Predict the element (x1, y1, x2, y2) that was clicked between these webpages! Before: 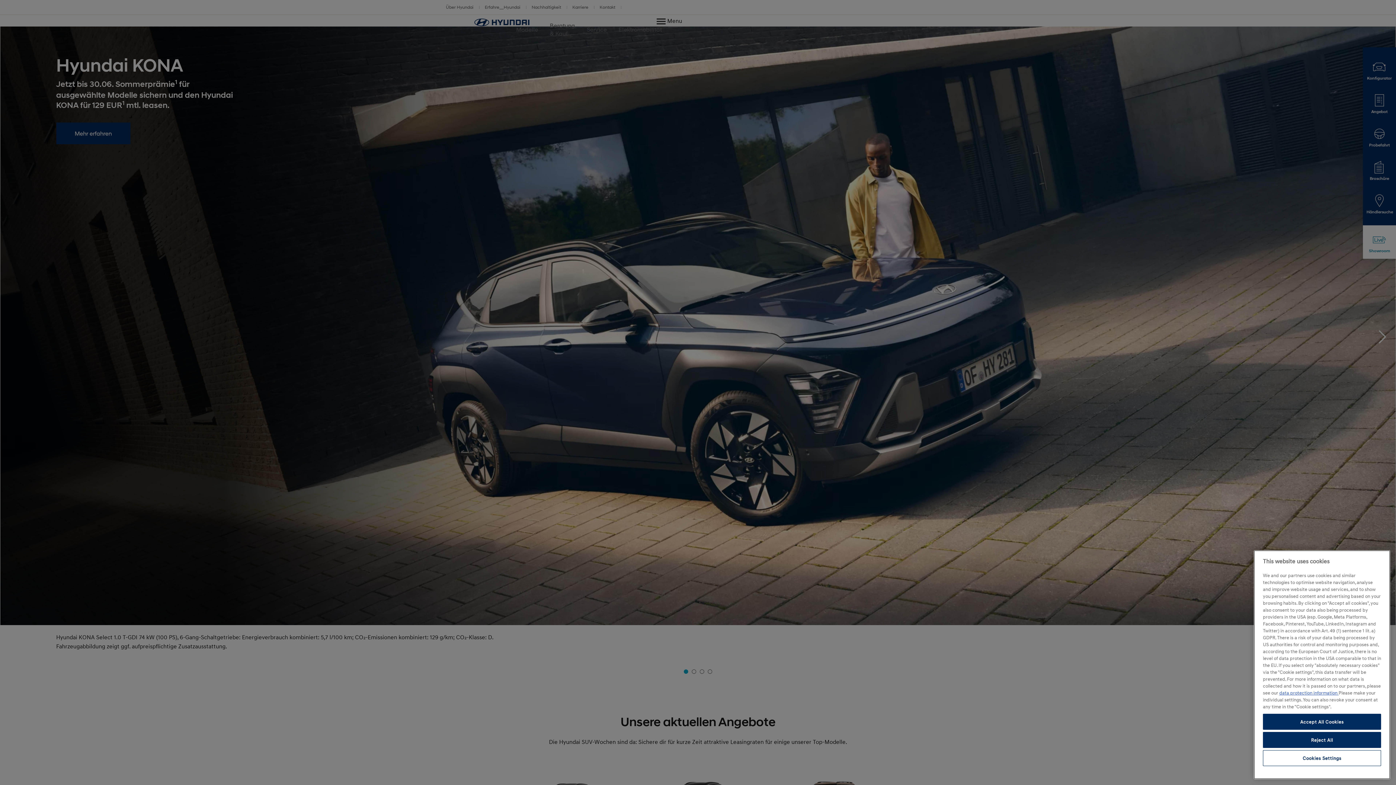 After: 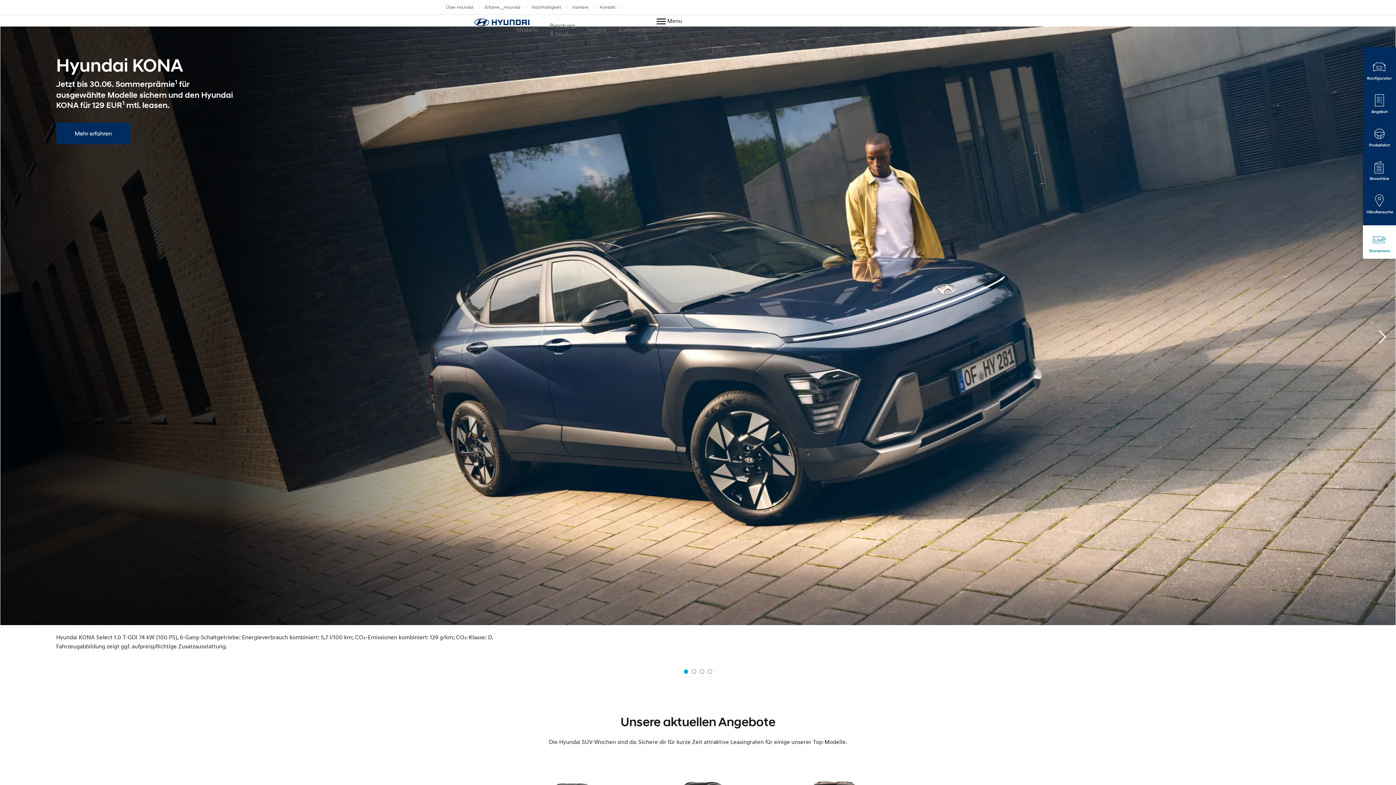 Action: label: Reject All bbox: (1263, 732, 1381, 748)